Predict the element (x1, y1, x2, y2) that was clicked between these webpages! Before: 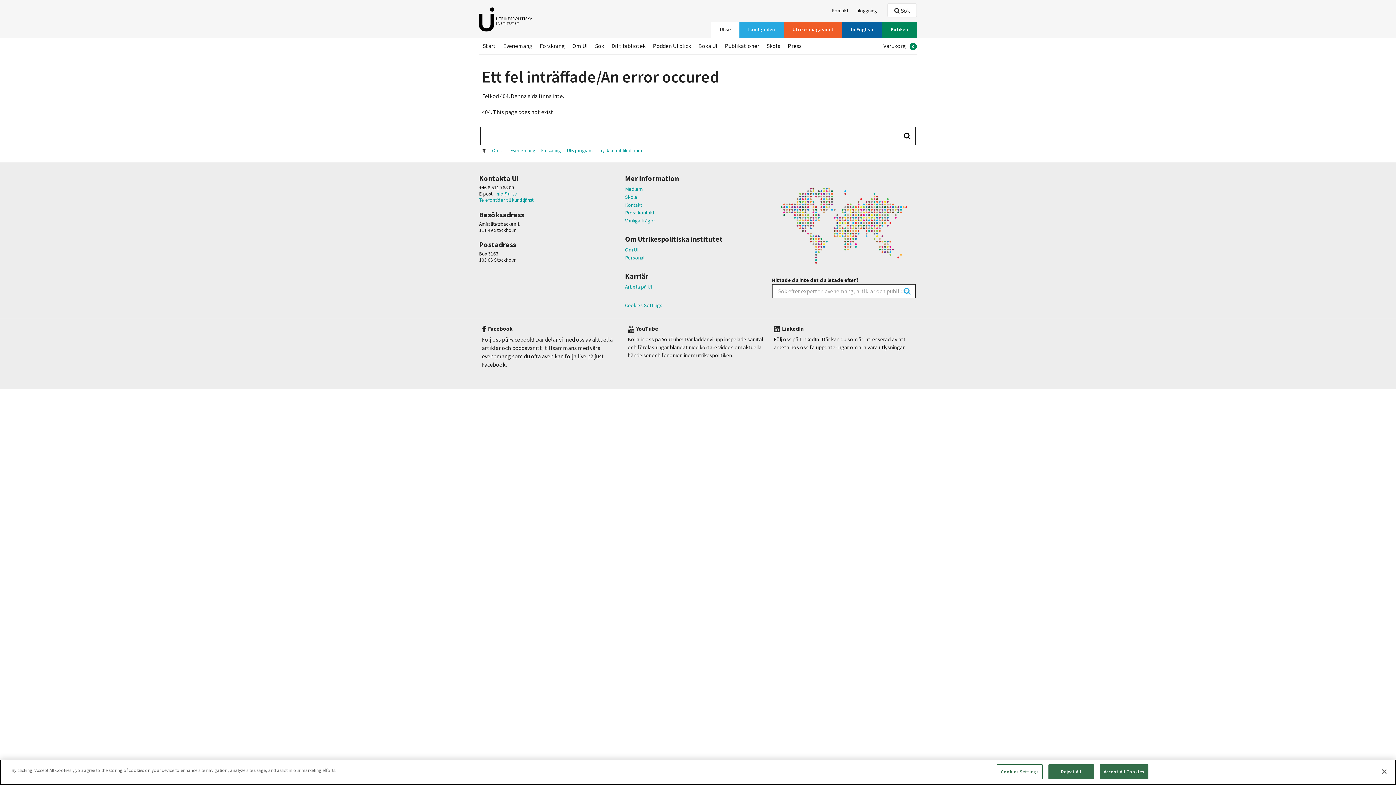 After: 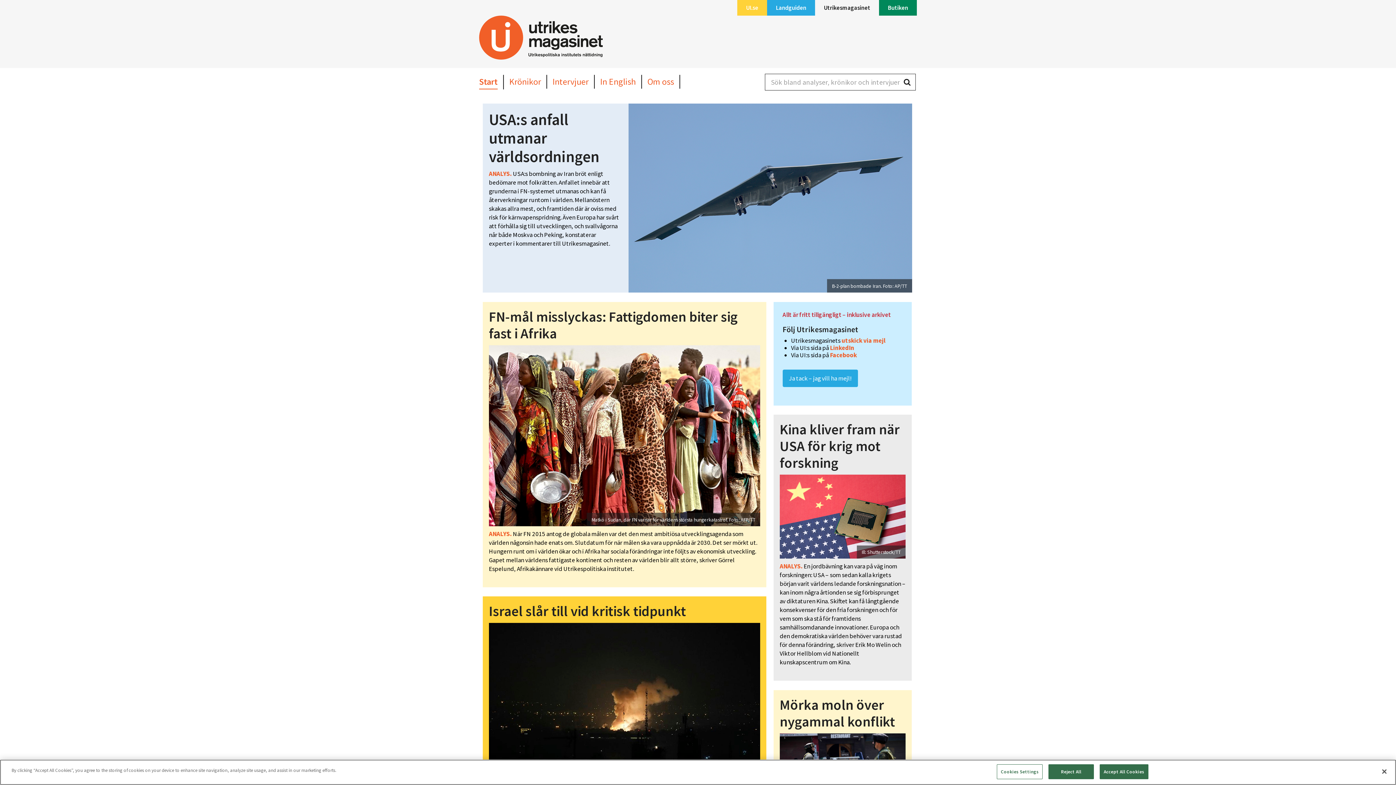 Action: bbox: (784, 26, 842, 32) label: Utrikesmagasinet